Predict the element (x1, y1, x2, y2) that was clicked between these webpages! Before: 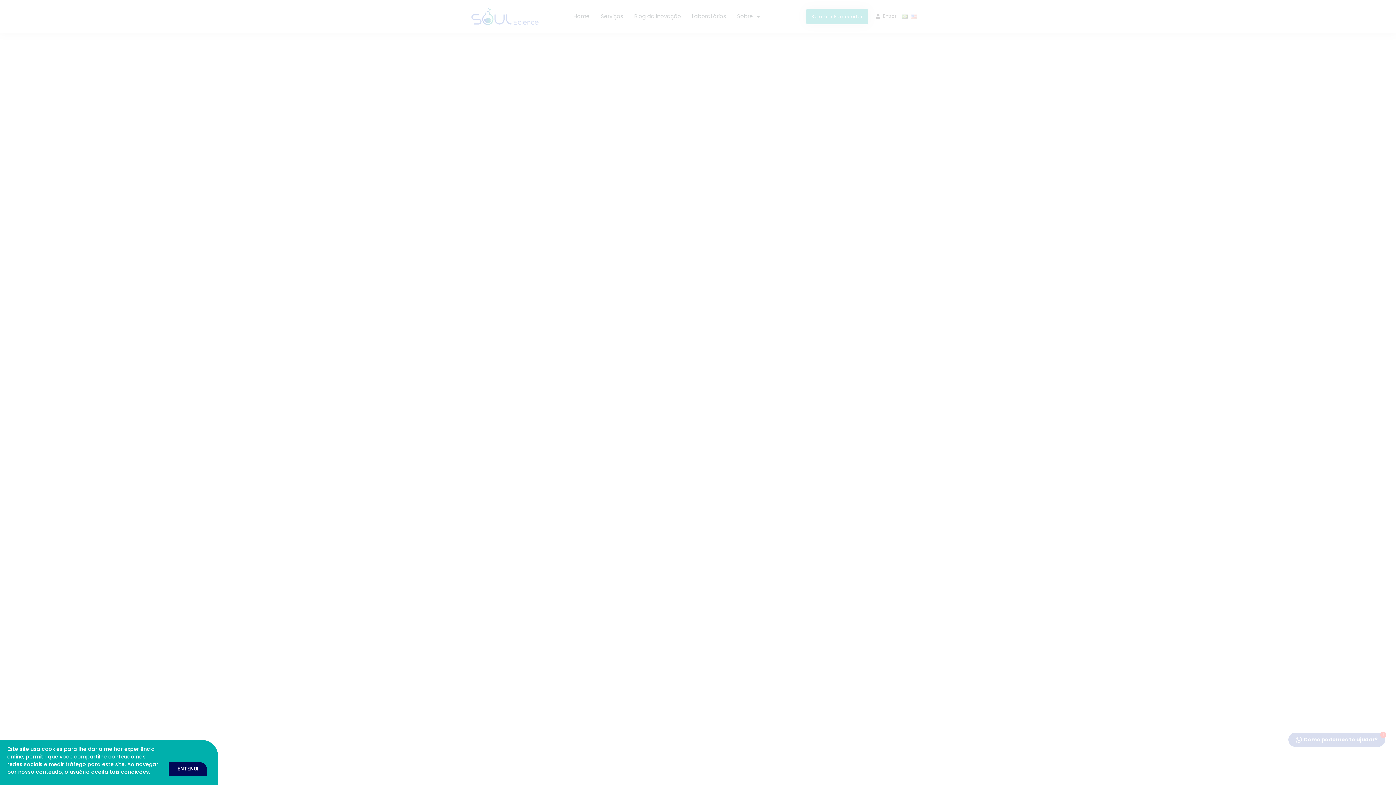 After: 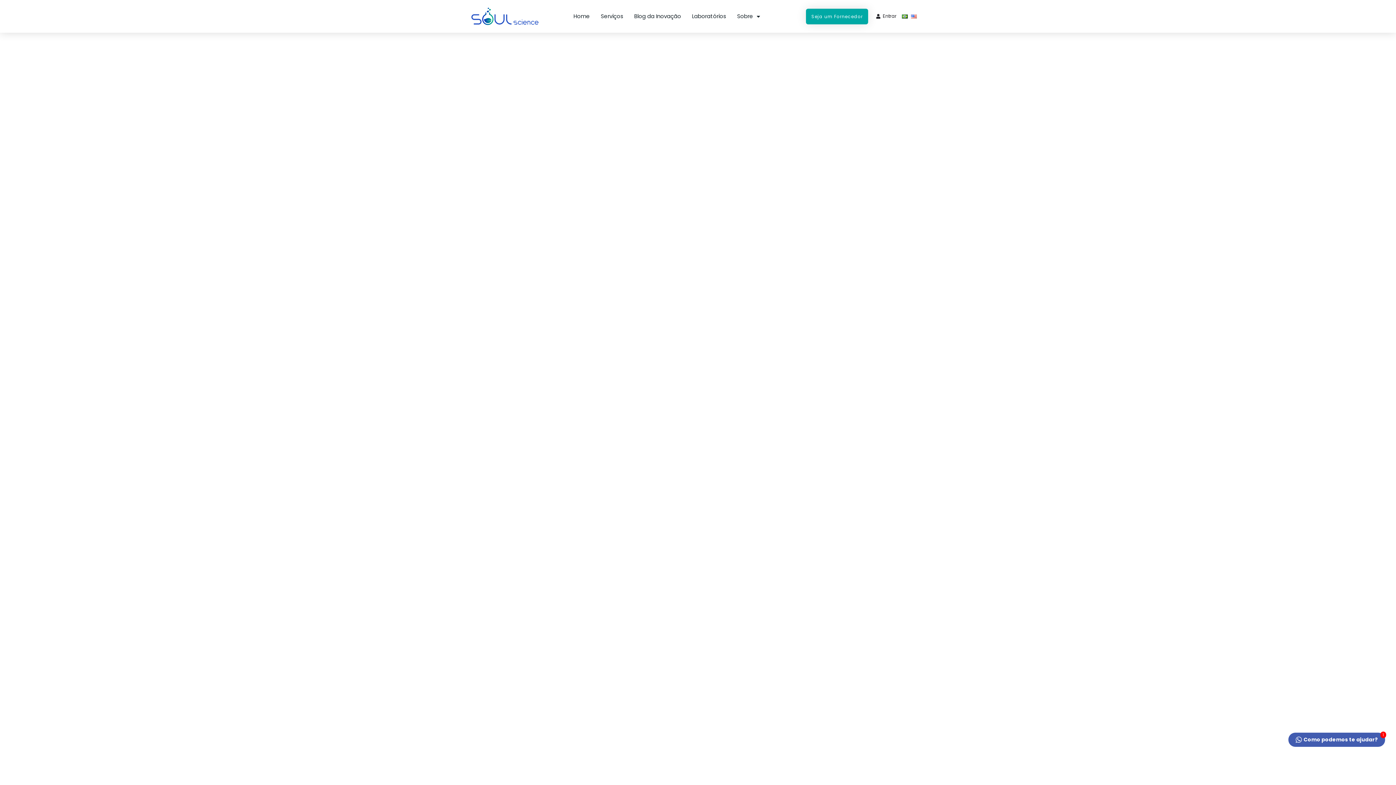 Action: bbox: (168, 762, 207, 776) label: ENTENDI